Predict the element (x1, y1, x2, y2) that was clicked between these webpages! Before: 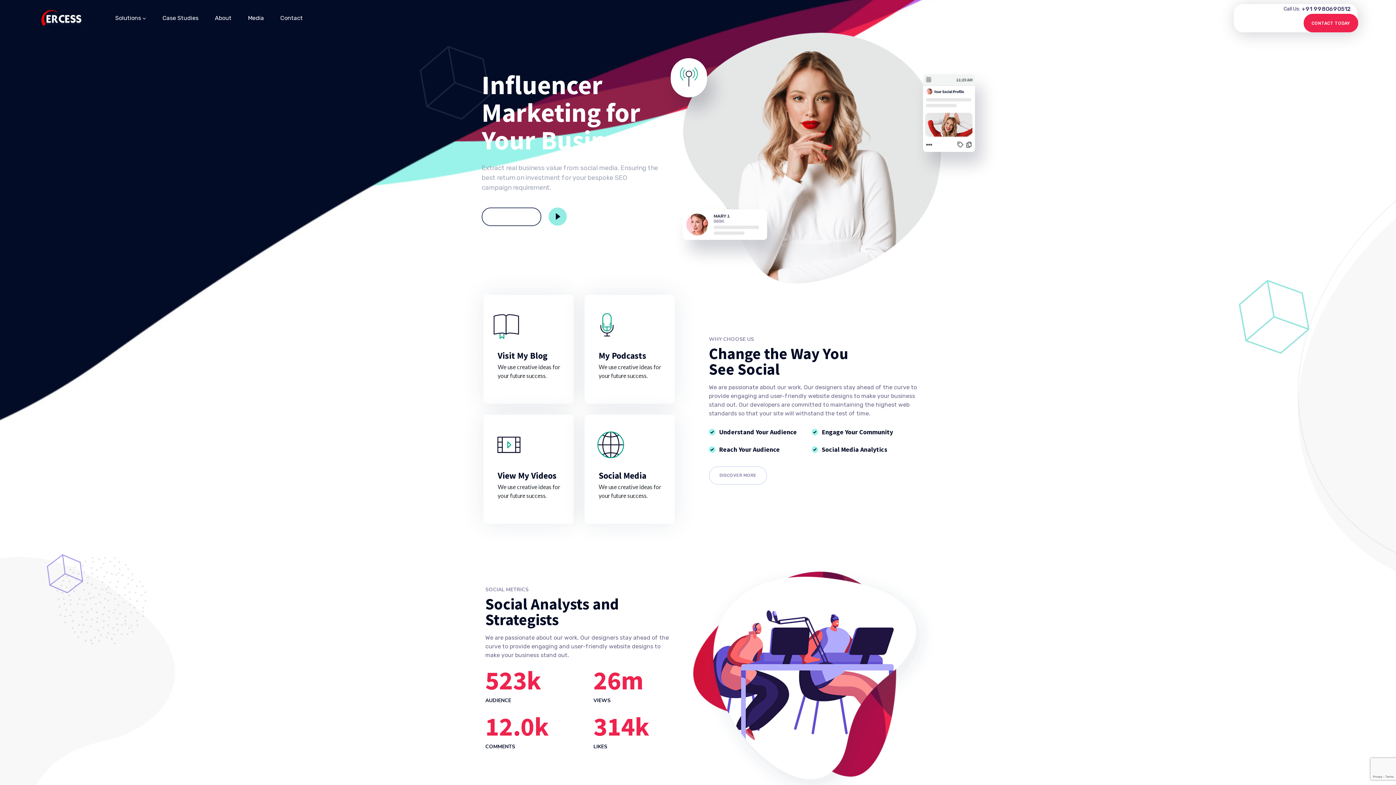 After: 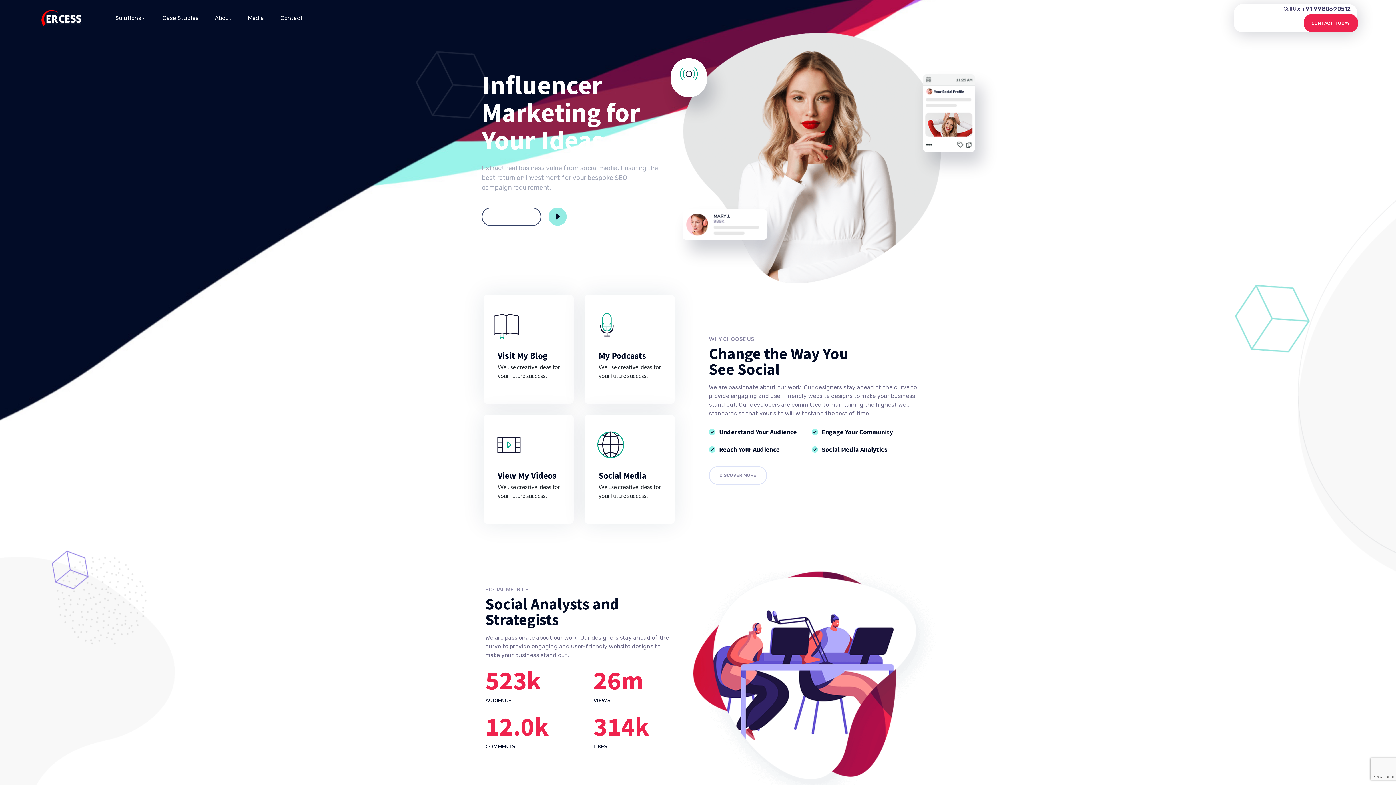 Action: bbox: (598, 470, 646, 481) label: Social Media